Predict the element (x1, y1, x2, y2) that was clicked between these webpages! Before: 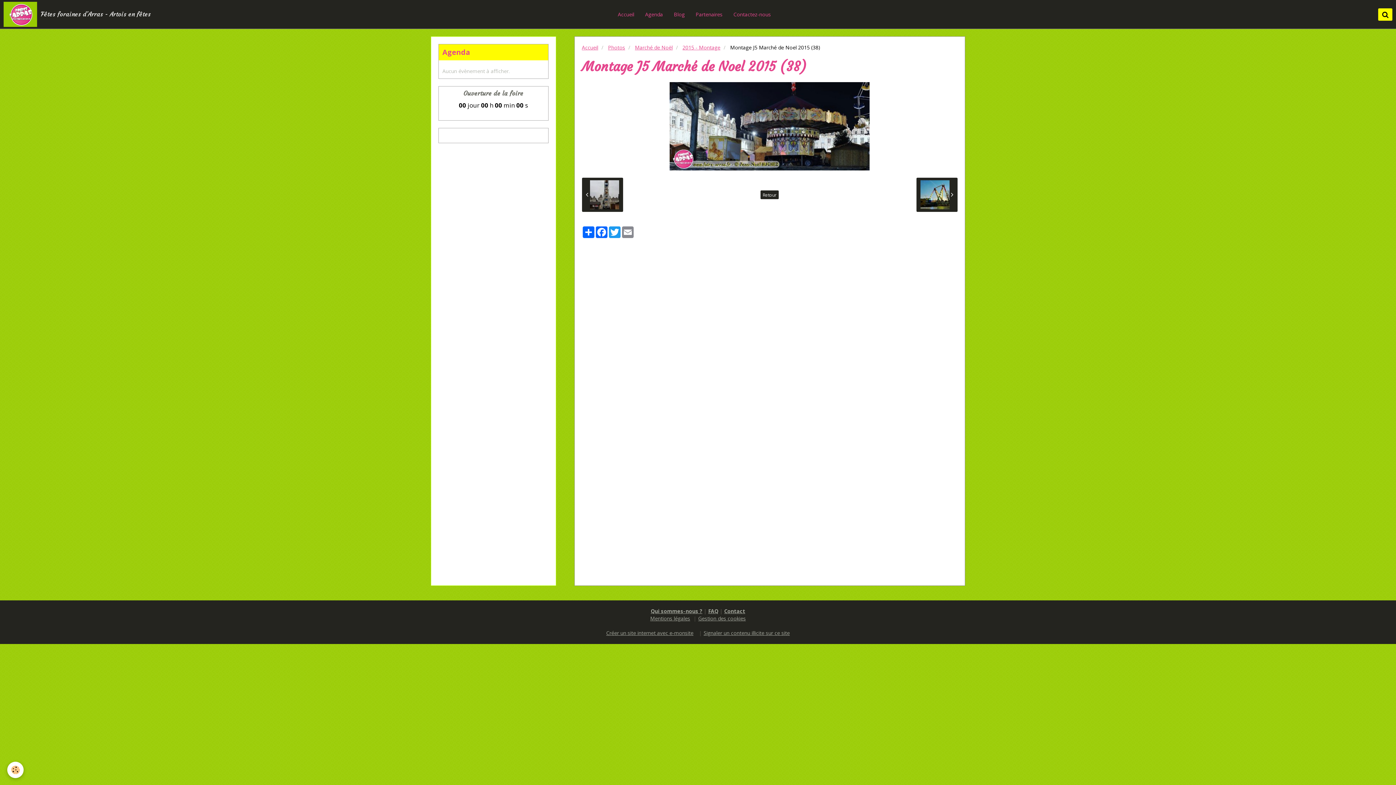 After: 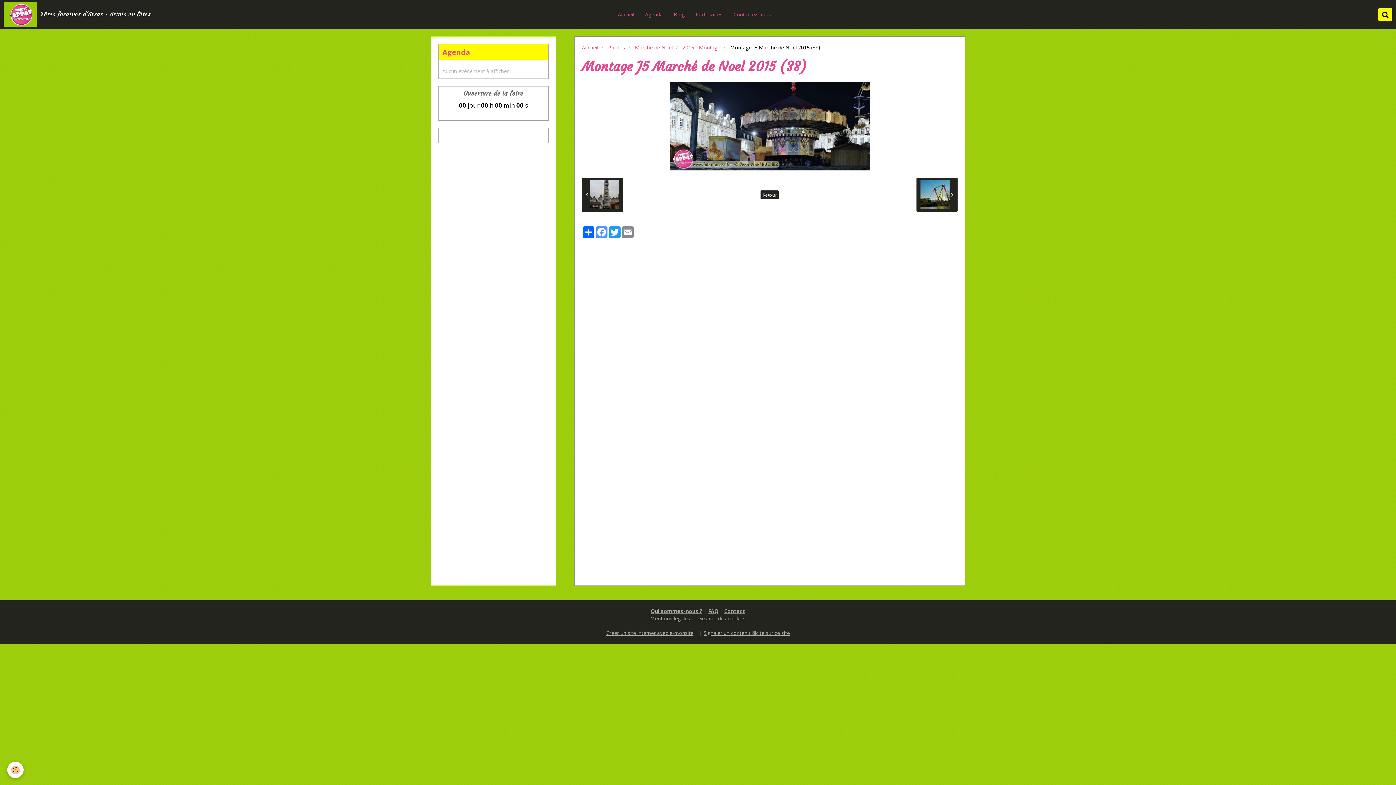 Action: label: Facebook bbox: (595, 226, 608, 238)